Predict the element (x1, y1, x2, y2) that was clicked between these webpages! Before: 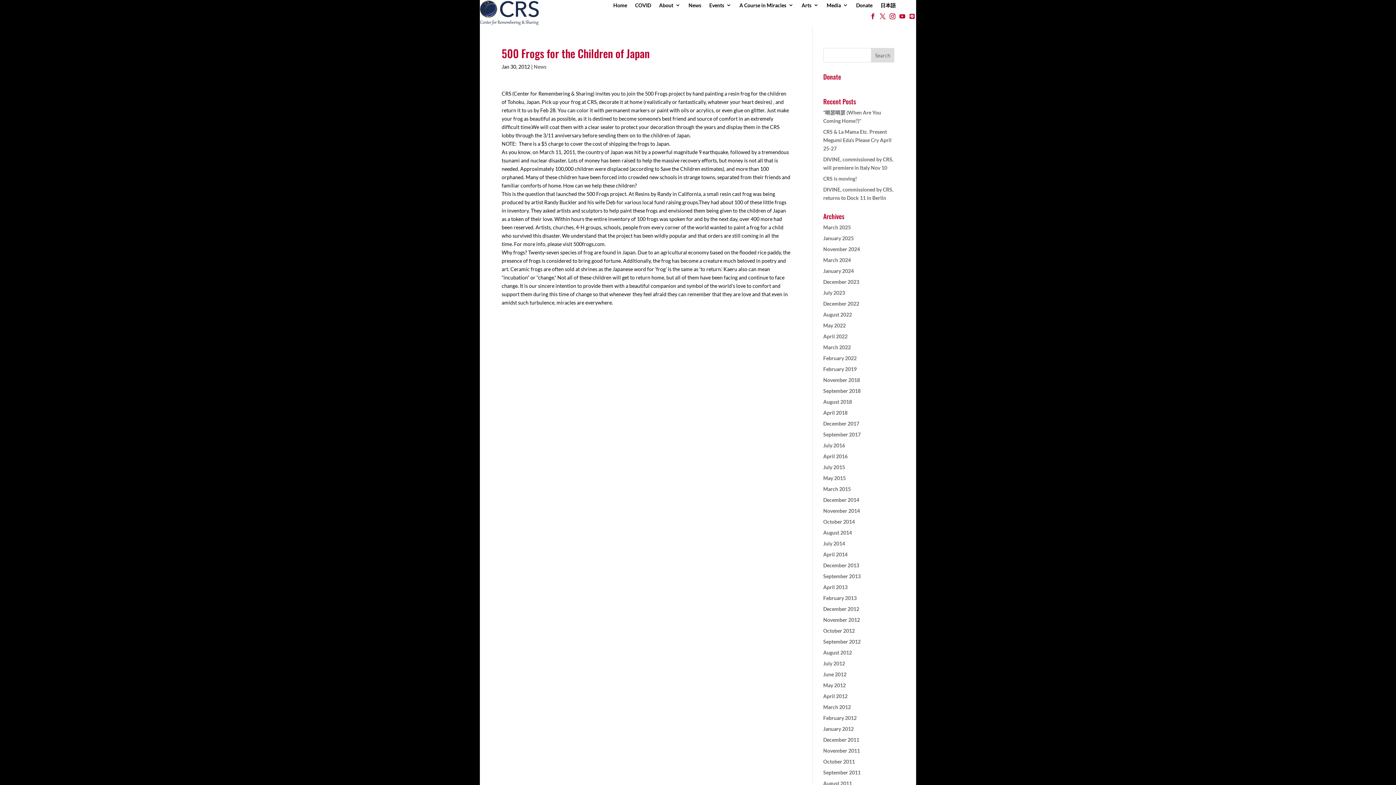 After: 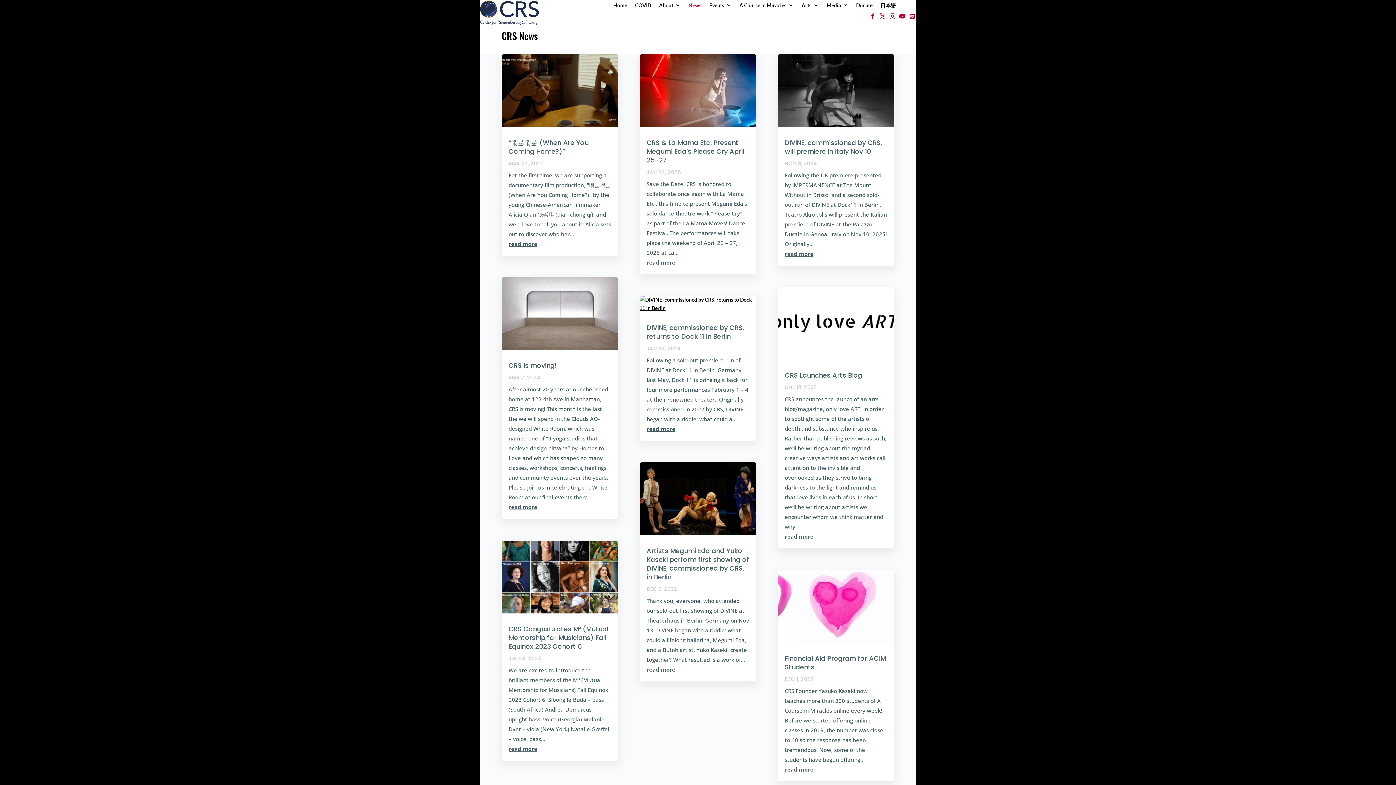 Action: label: News bbox: (533, 63, 546, 69)